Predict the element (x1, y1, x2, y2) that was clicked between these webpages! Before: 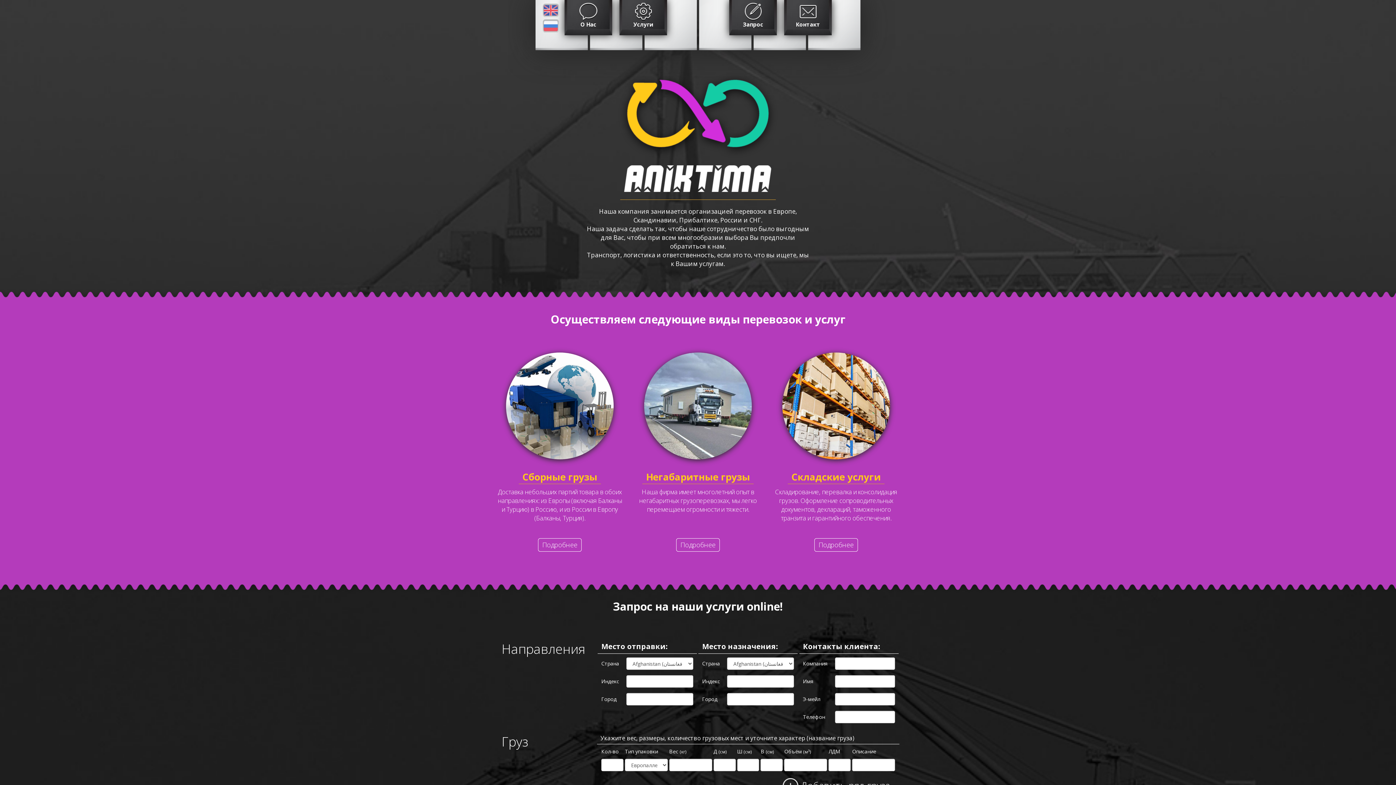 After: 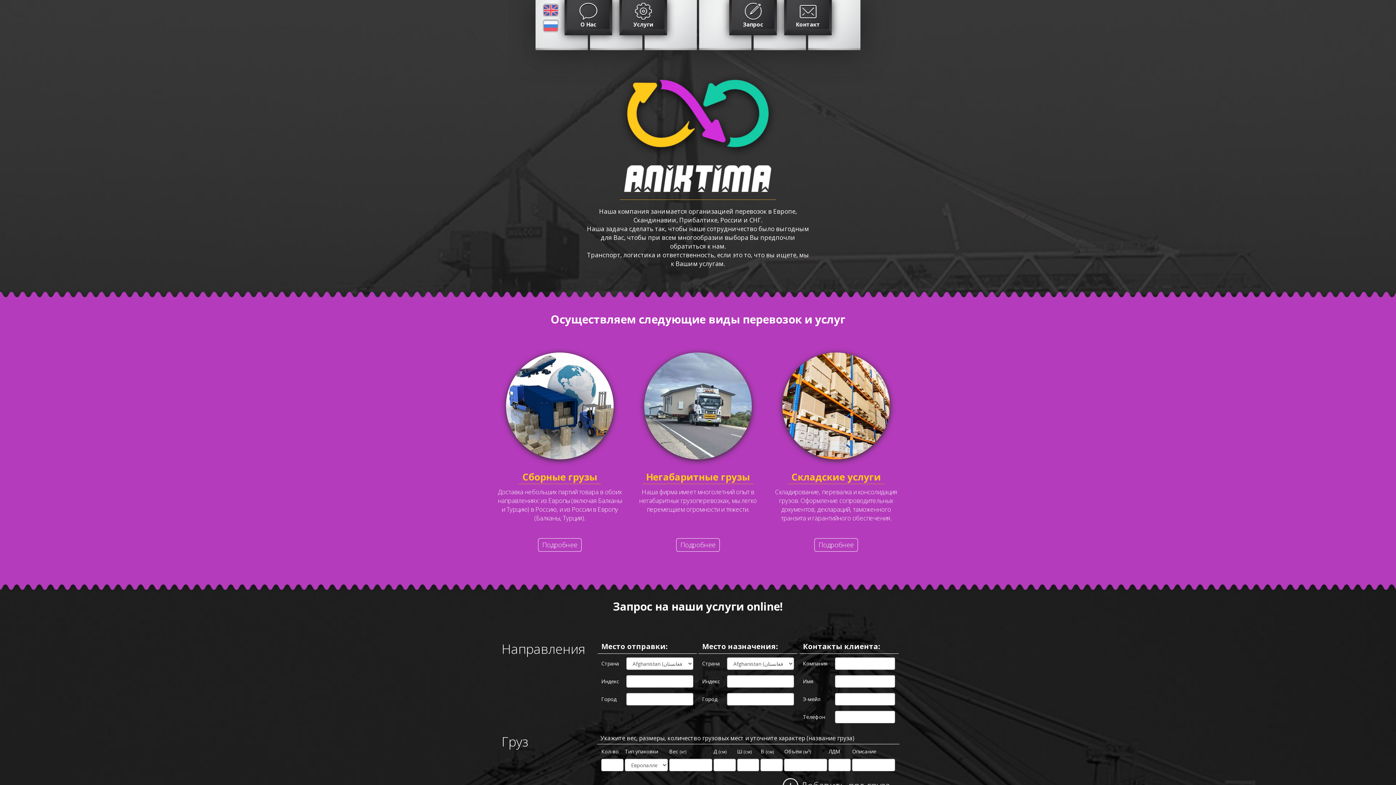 Action: label: Услуги bbox: (619, 0, 667, 35)